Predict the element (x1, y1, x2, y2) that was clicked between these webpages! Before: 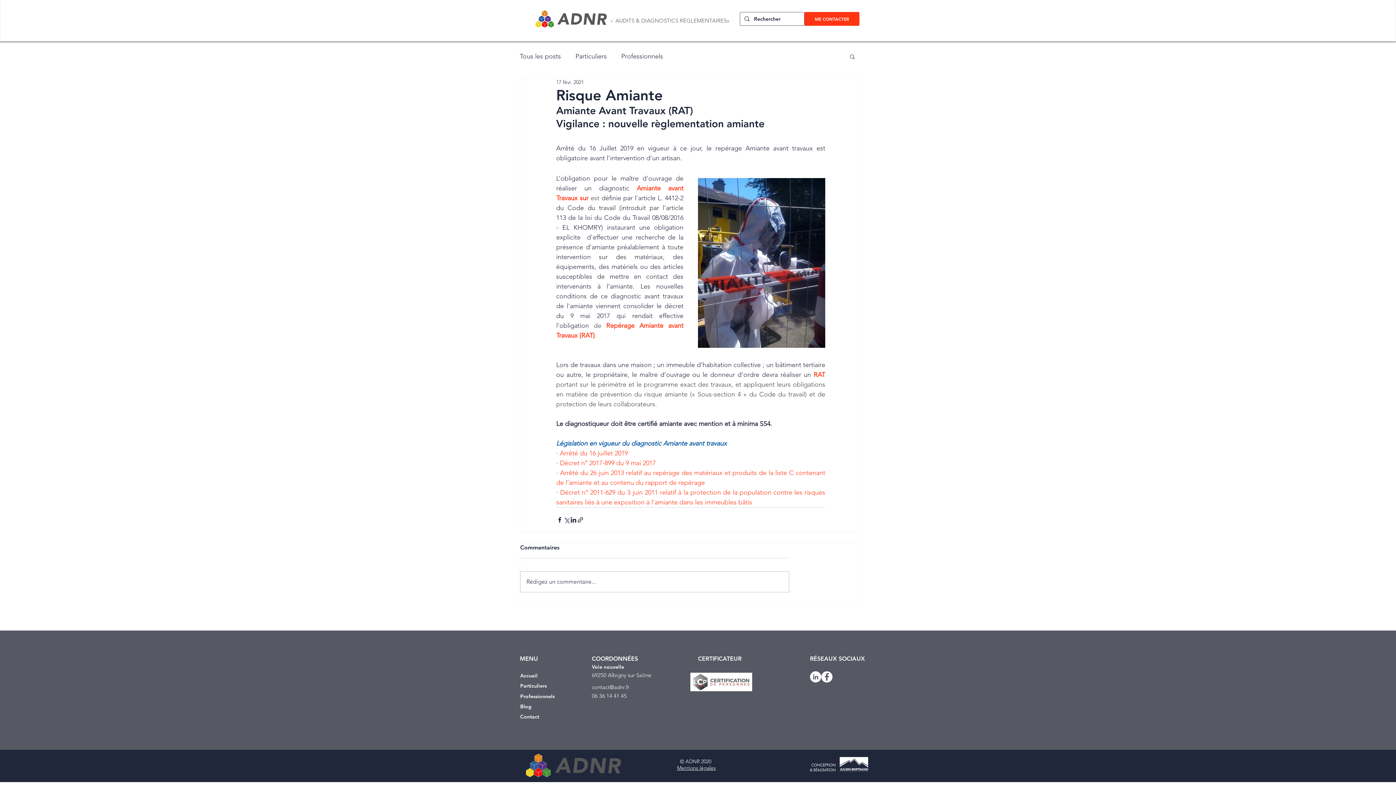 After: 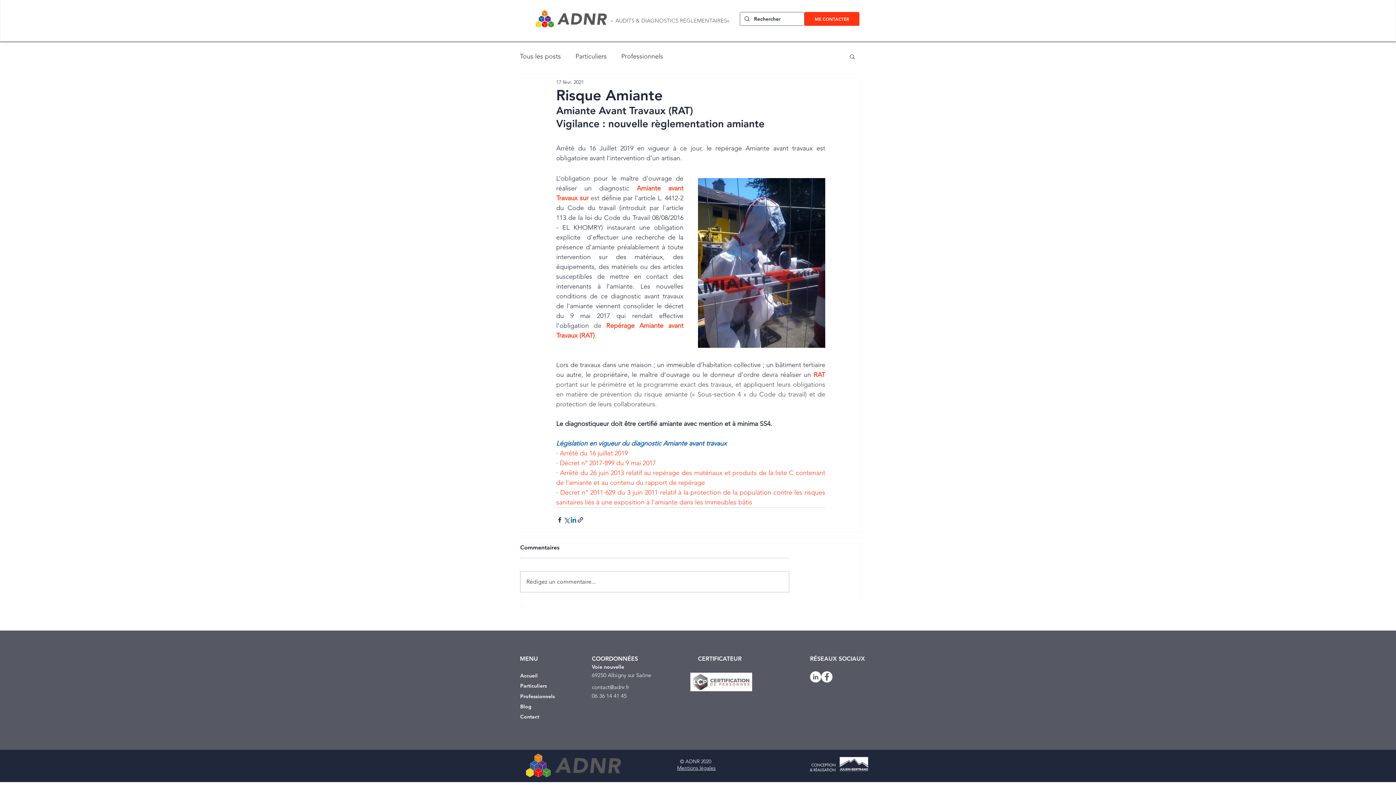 Action: bbox: (570, 516, 577, 523) label: Partager via LinkedIn